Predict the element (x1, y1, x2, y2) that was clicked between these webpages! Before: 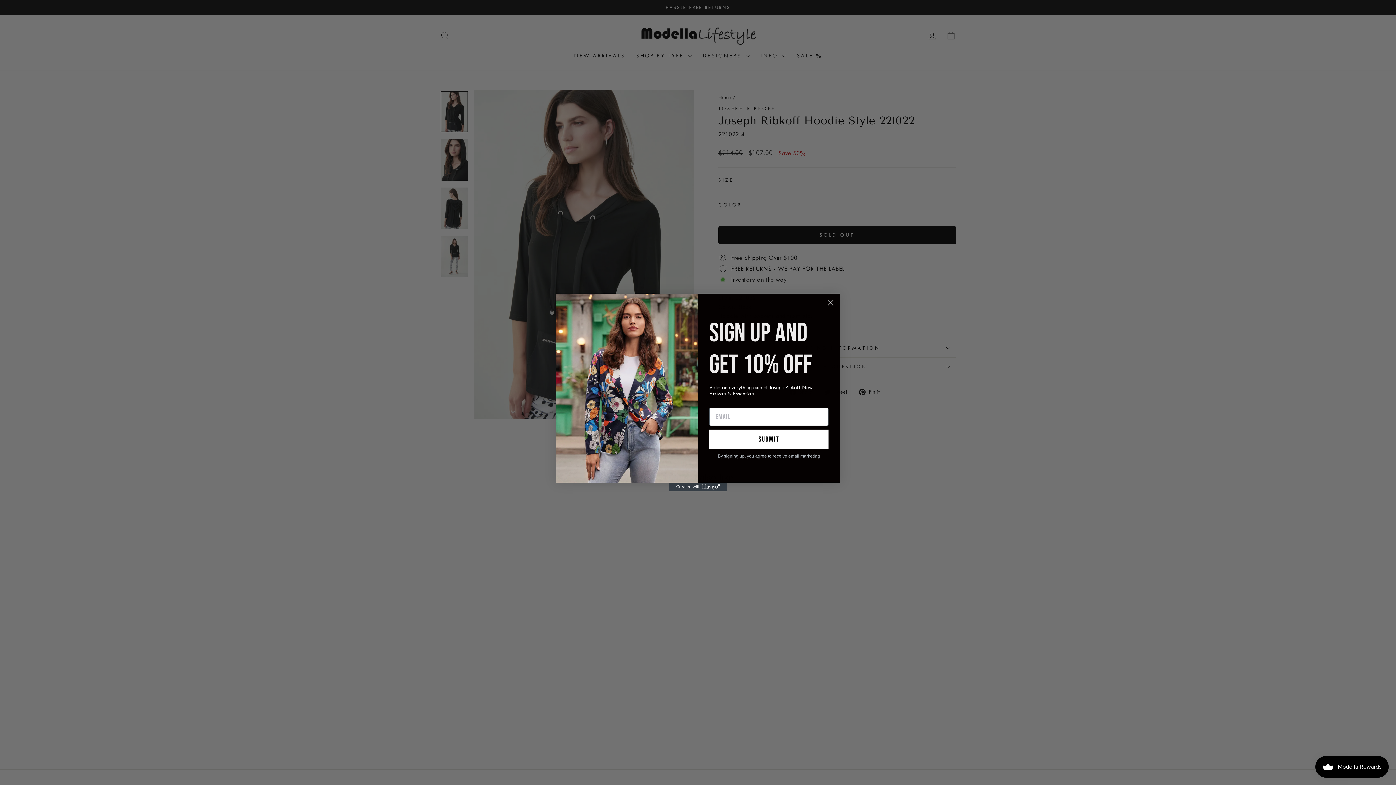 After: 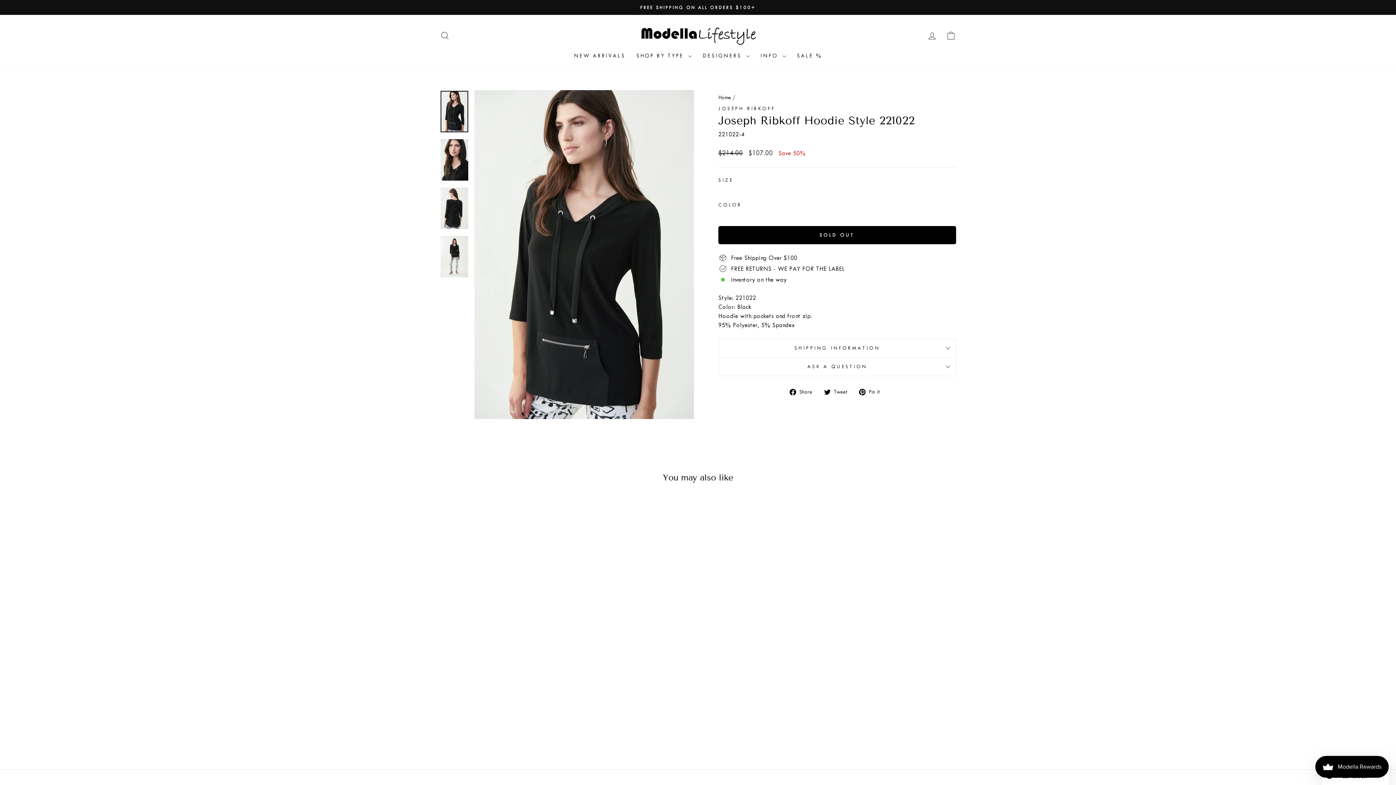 Action: bbox: (824, 296, 837, 309) label: Close dialog